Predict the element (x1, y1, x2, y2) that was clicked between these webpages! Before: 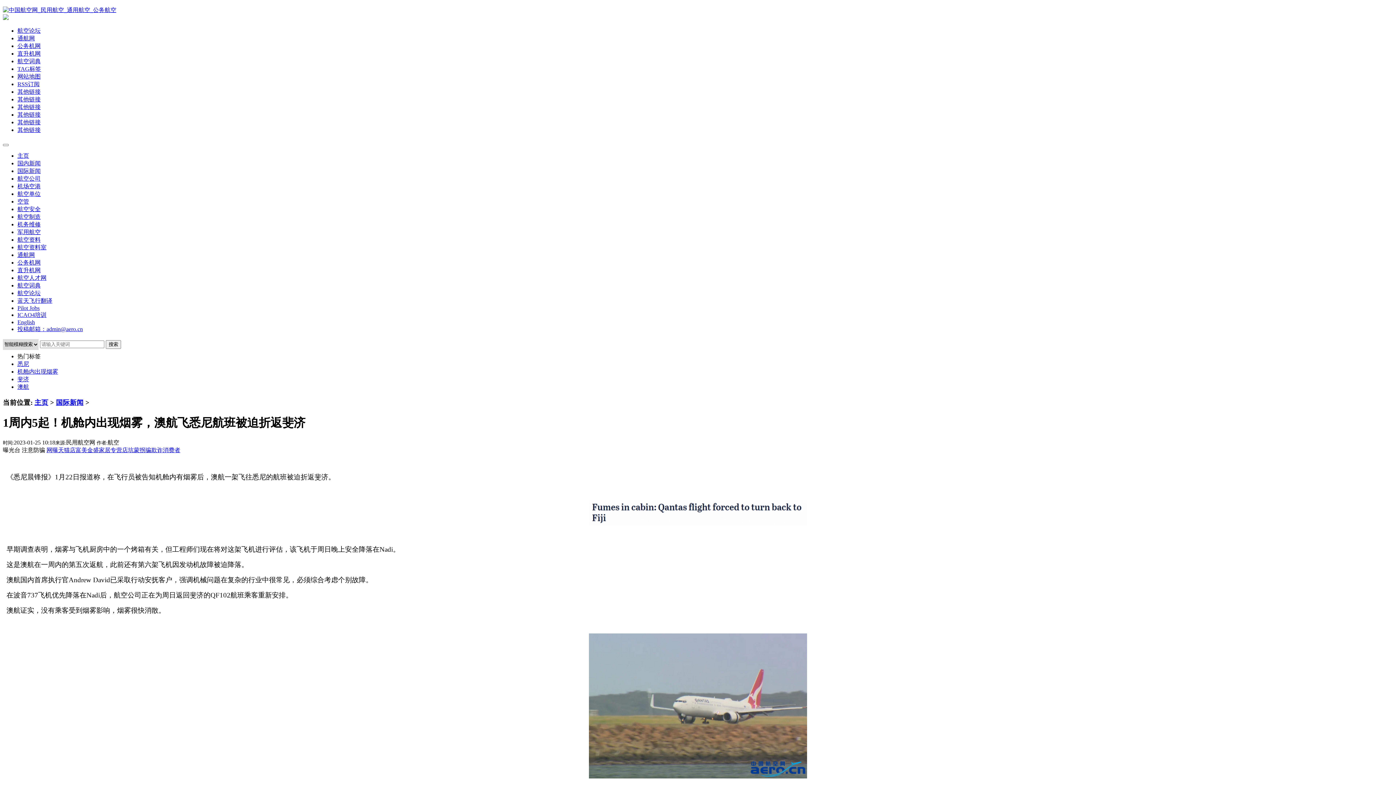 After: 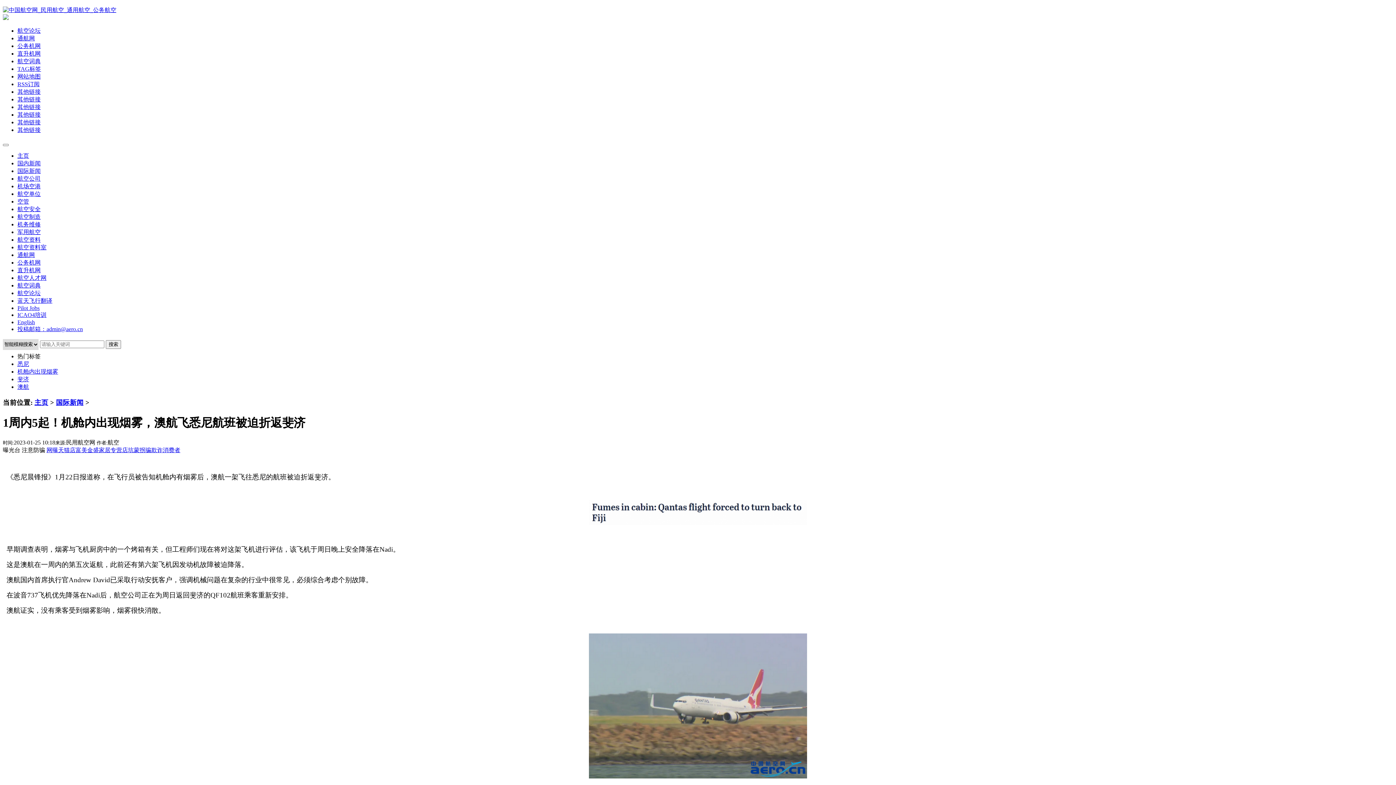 Action: label: 其他链接 bbox: (17, 119, 40, 125)